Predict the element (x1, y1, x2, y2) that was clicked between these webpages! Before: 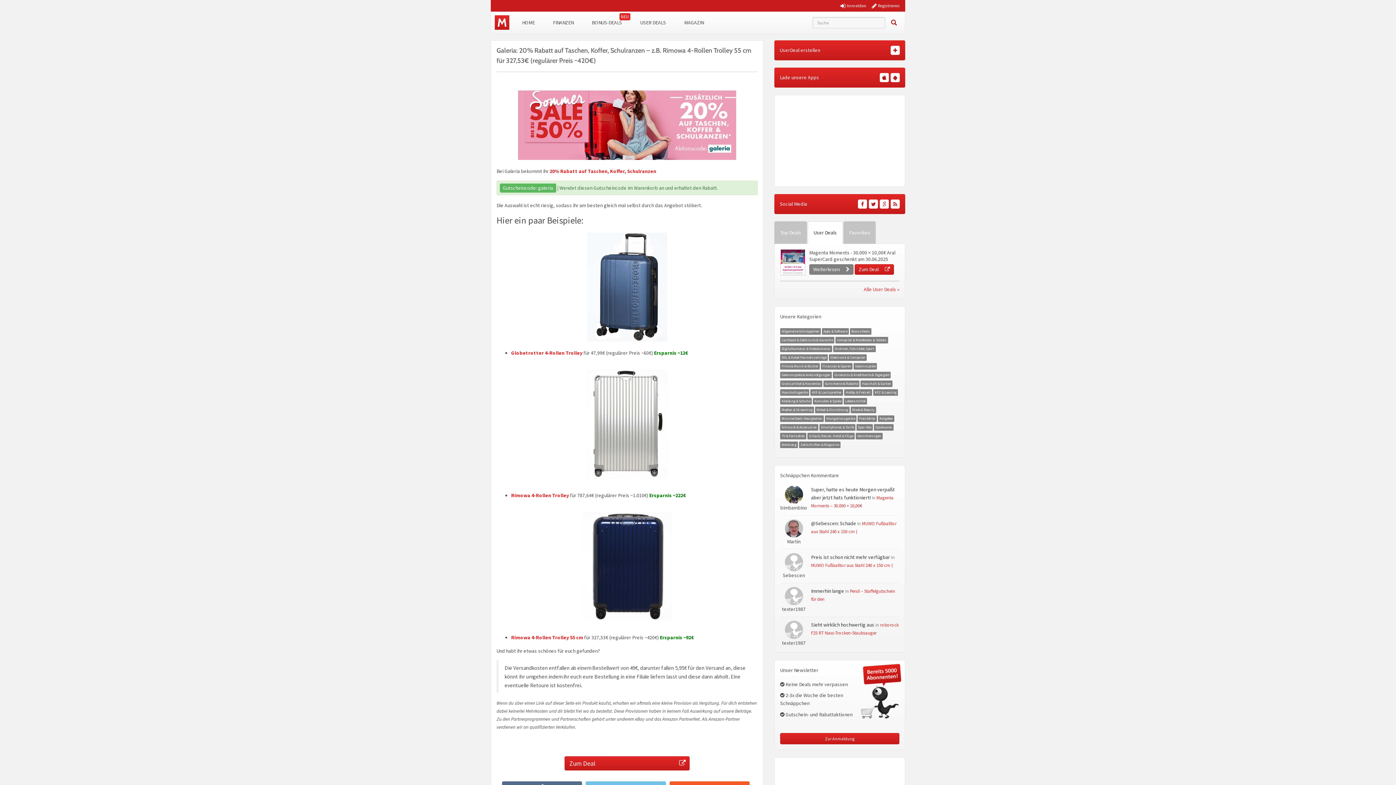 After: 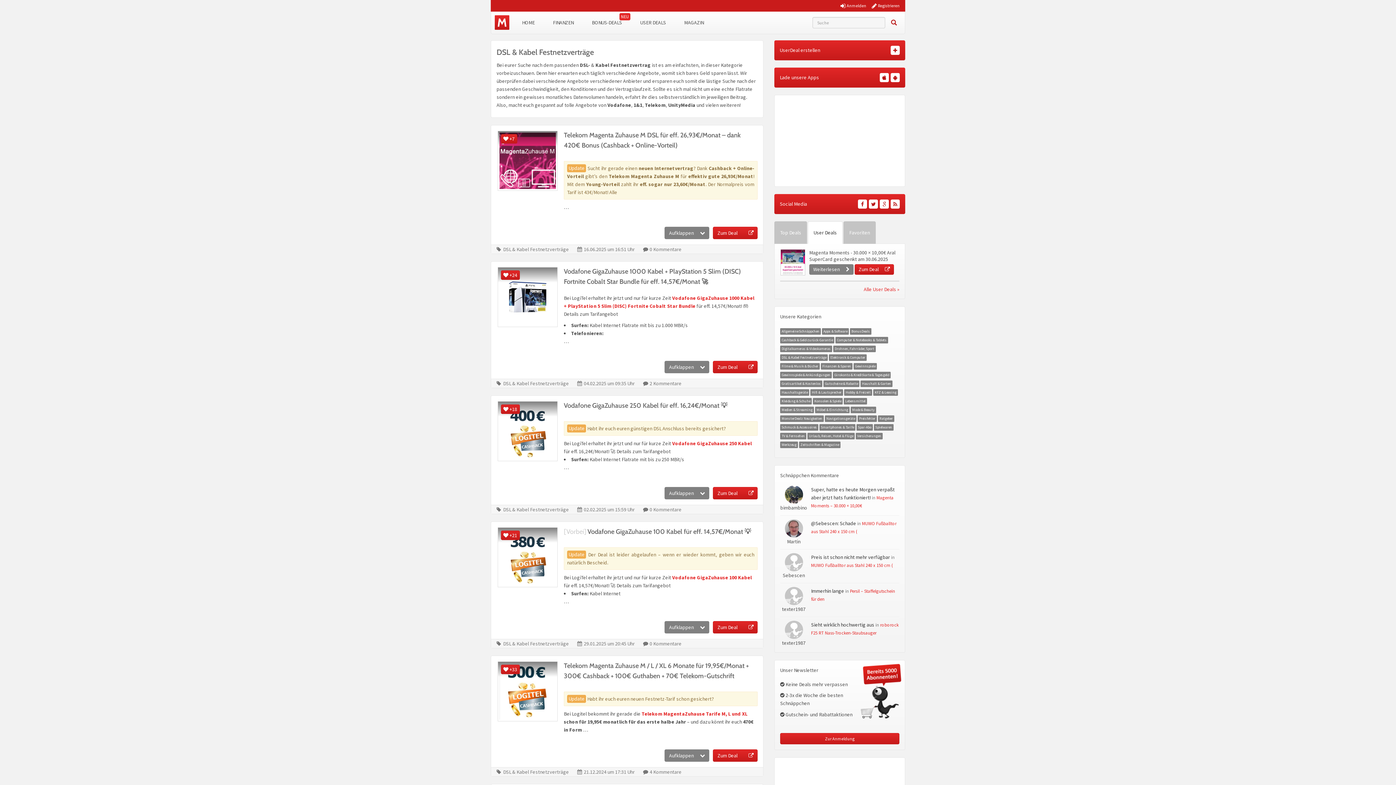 Action: label: DSL & Kabel Festnetzverträge bbox: (781, 355, 826, 360)